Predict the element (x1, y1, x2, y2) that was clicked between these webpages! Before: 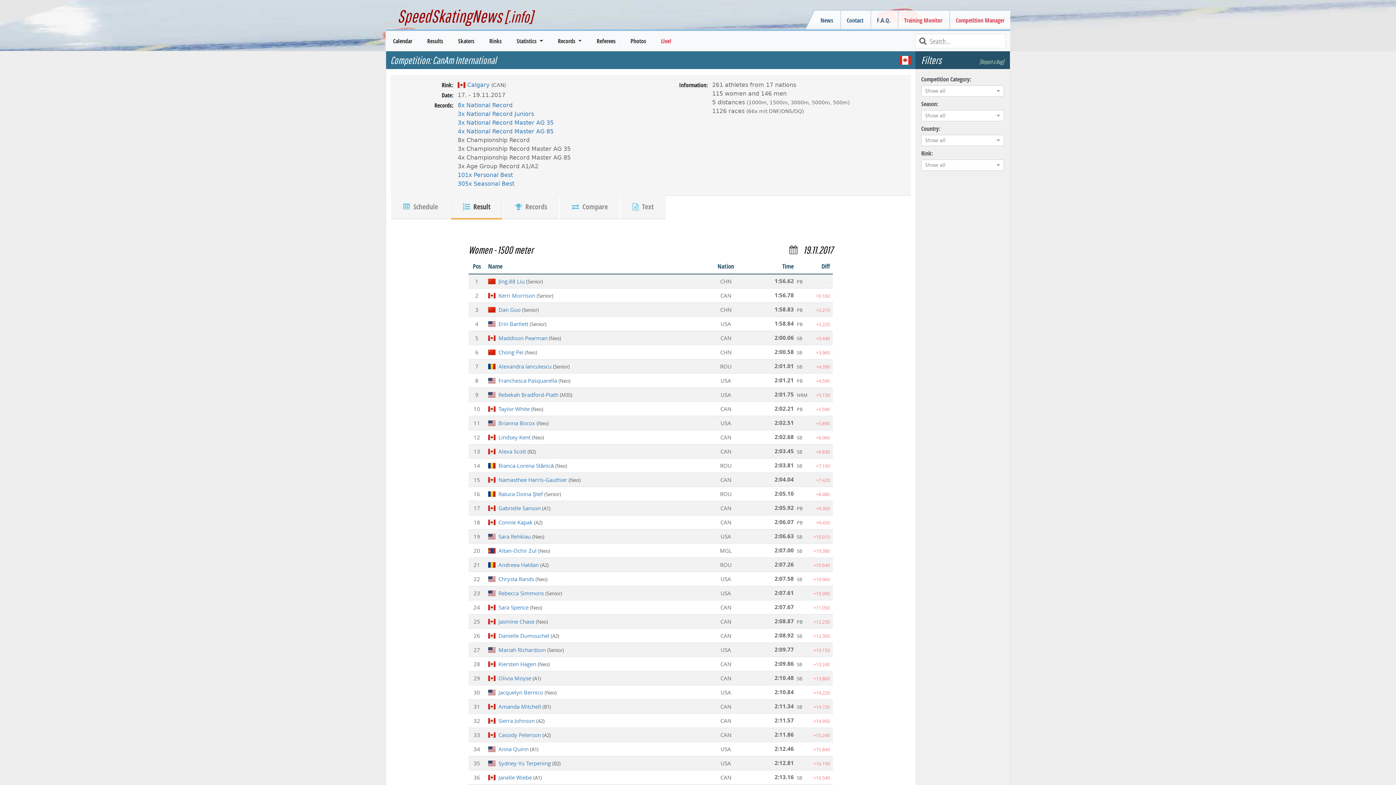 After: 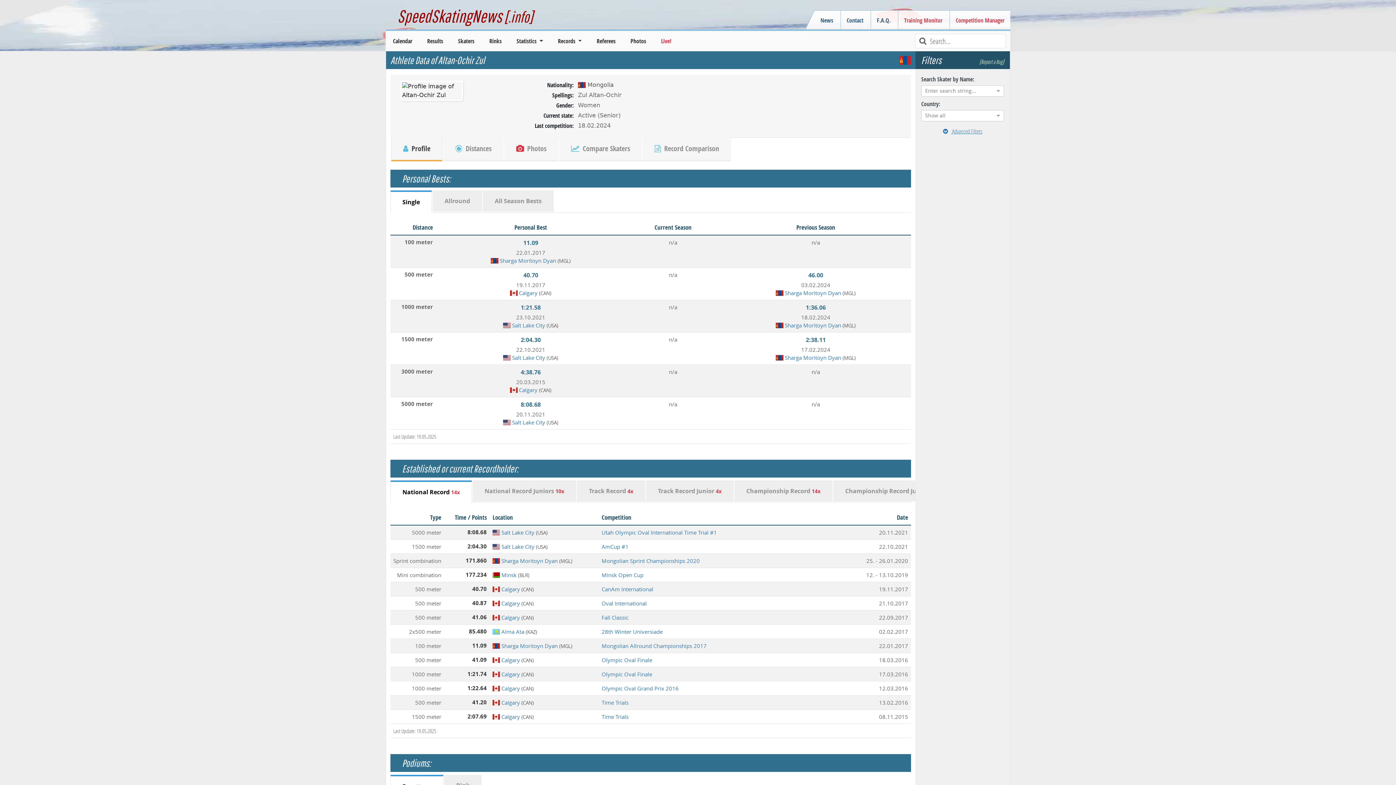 Action: bbox: (497, 547, 553, 554) label:  Altan-Ochir Zul (Neo)